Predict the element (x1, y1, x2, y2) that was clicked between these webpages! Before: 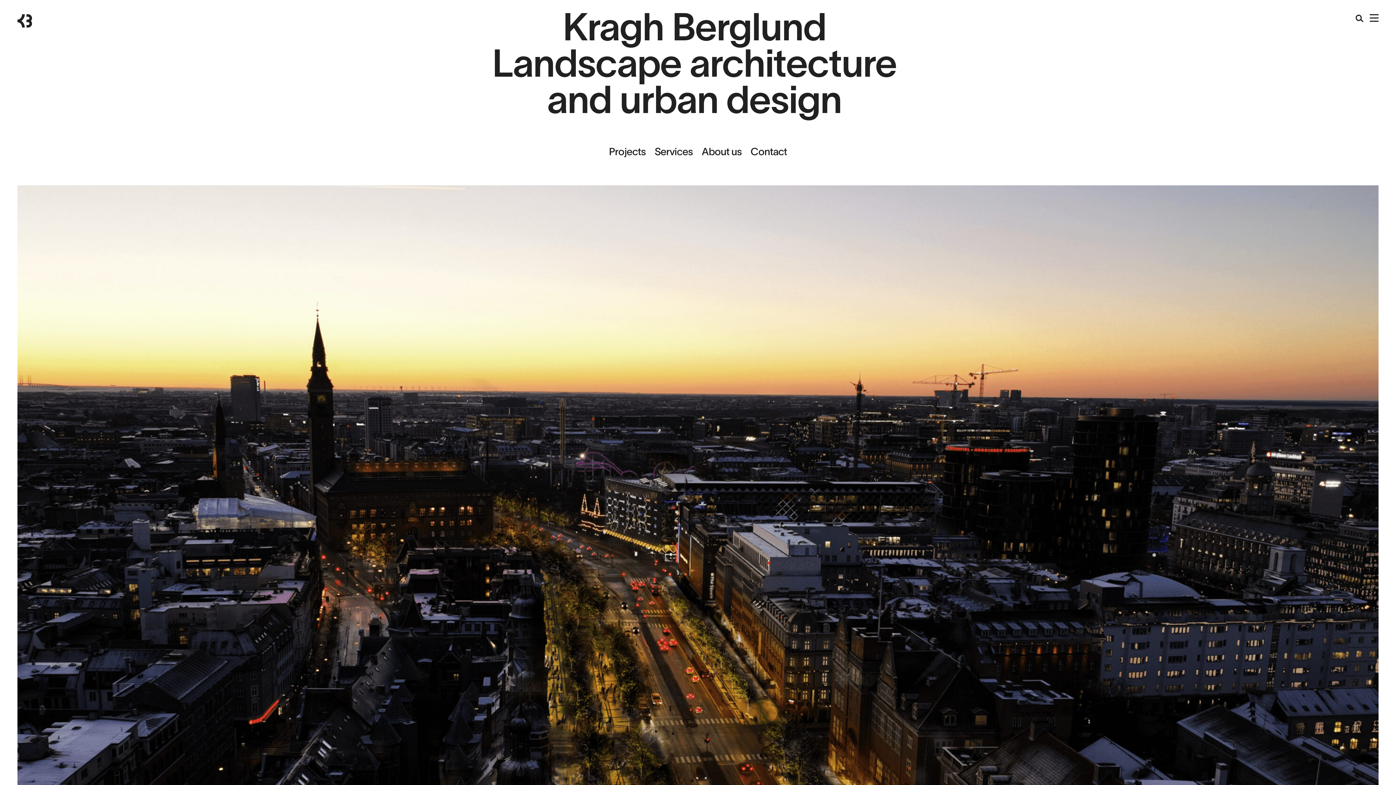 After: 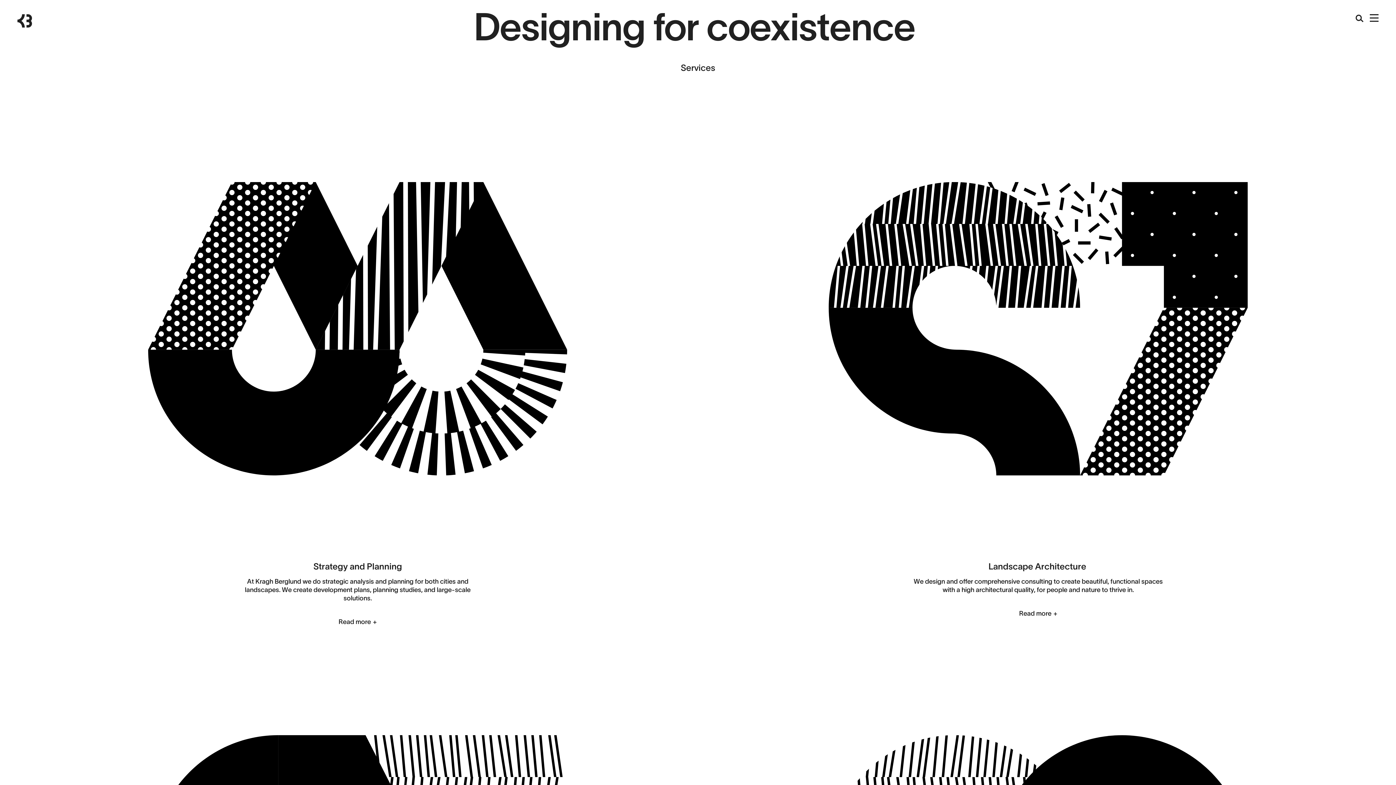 Action: label: Services bbox: (654, 145, 693, 157)